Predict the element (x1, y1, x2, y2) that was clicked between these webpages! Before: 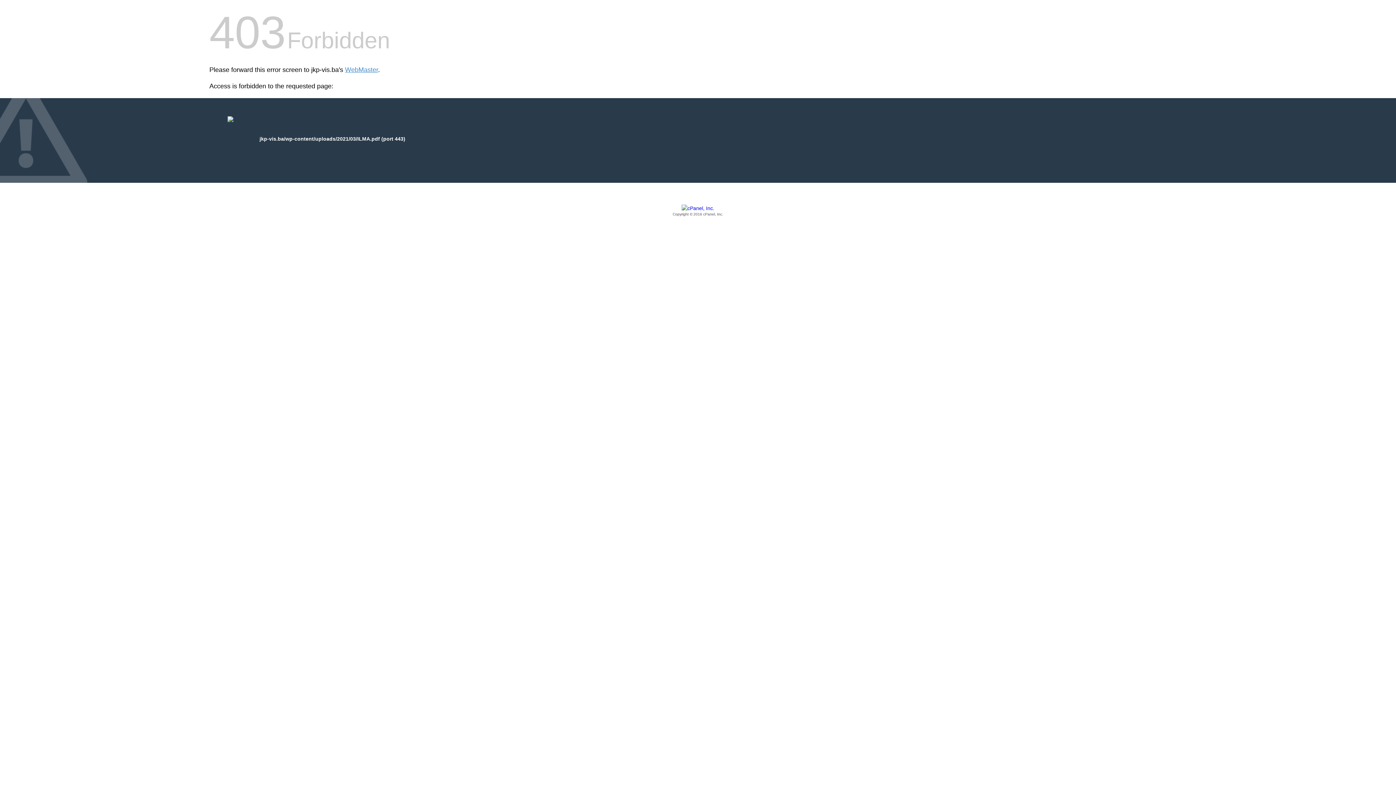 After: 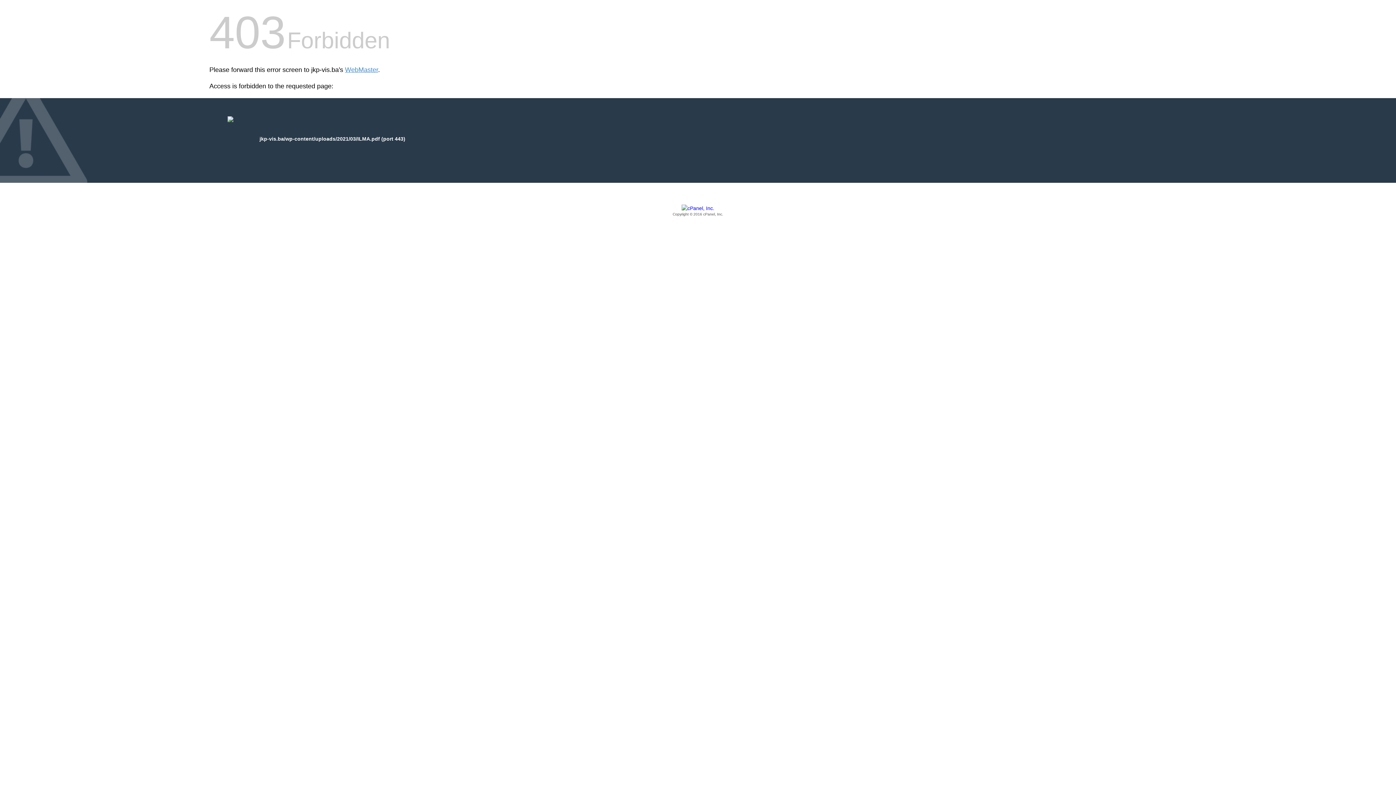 Action: label: Copyright © 2016 cPanel, Inc. bbox: (209, 205, 1186, 217)